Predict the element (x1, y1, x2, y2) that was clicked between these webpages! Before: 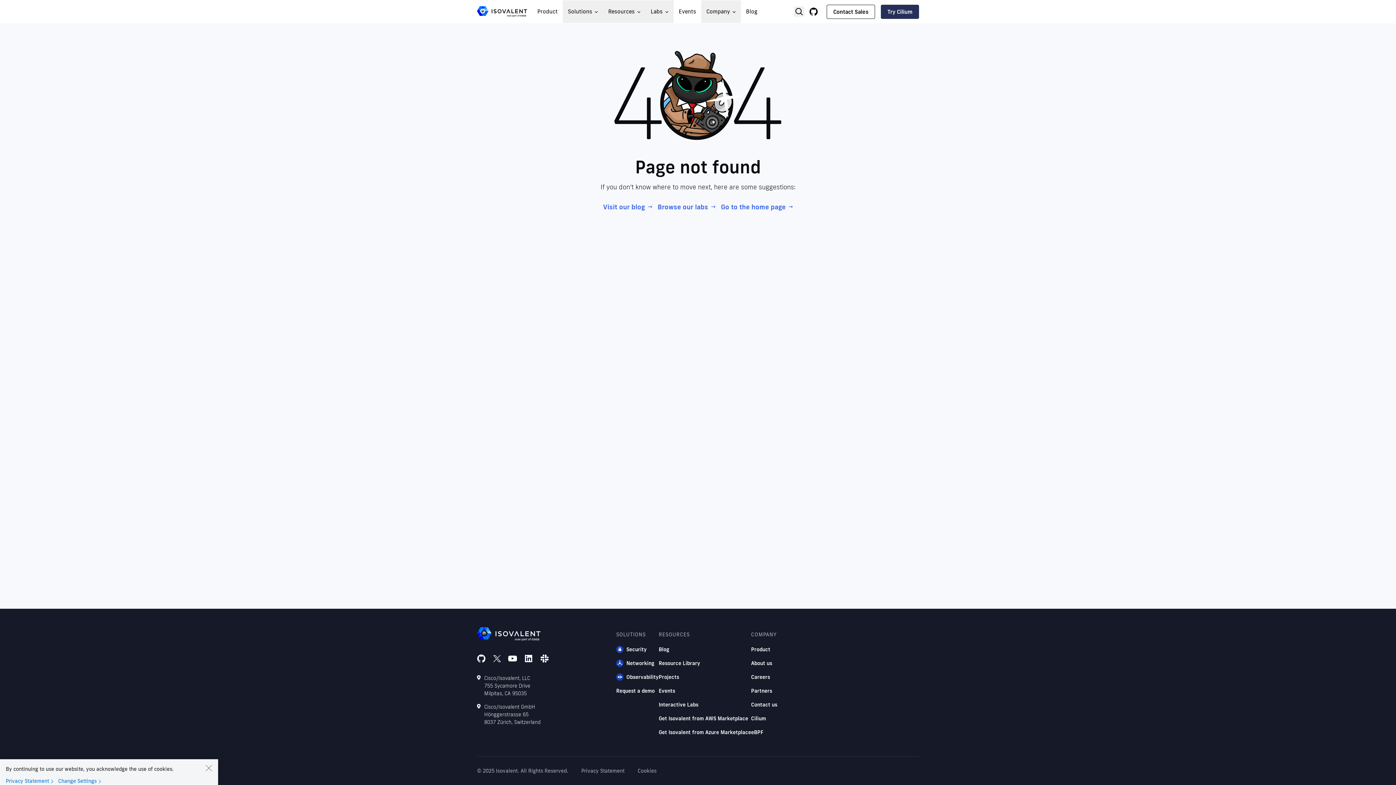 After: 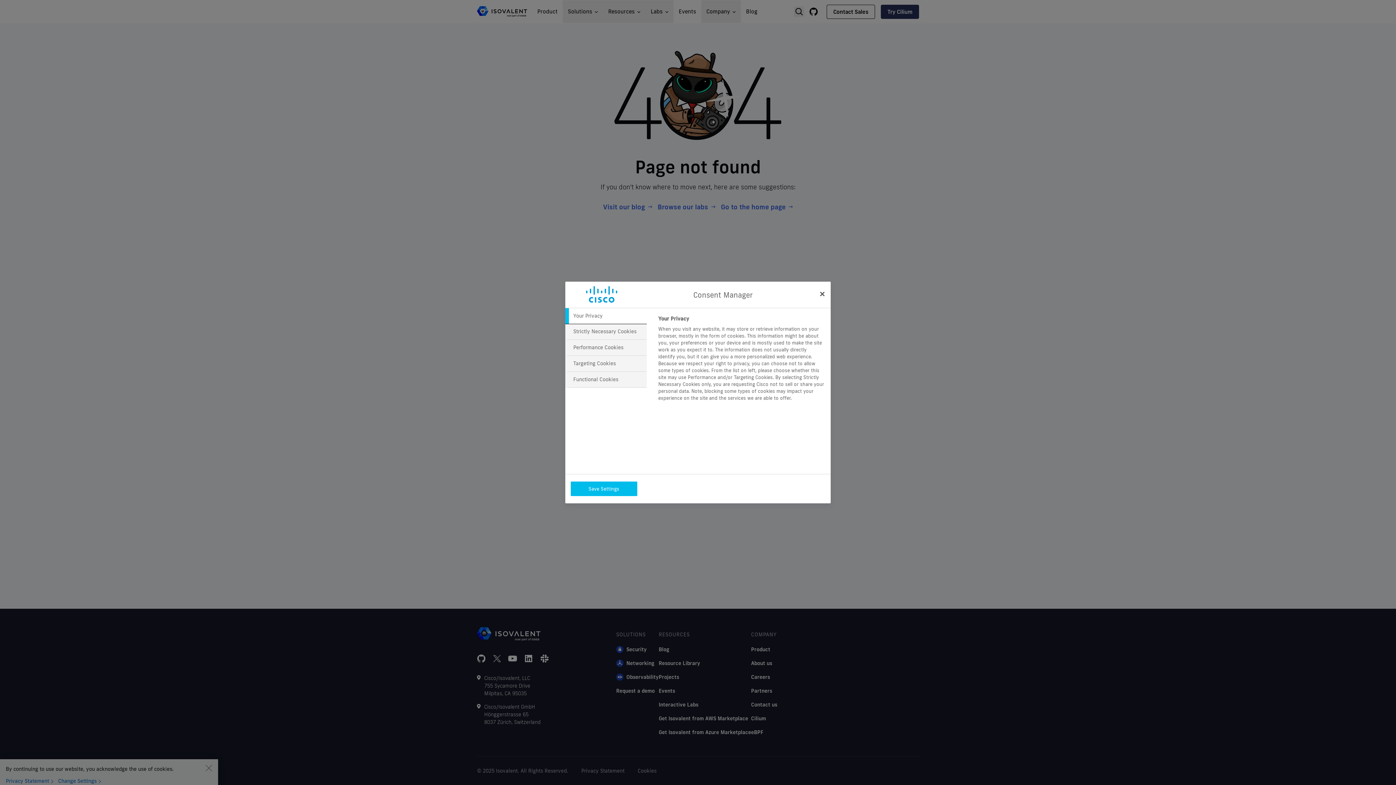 Action: bbox: (637, 768, 656, 773) label: Cookies